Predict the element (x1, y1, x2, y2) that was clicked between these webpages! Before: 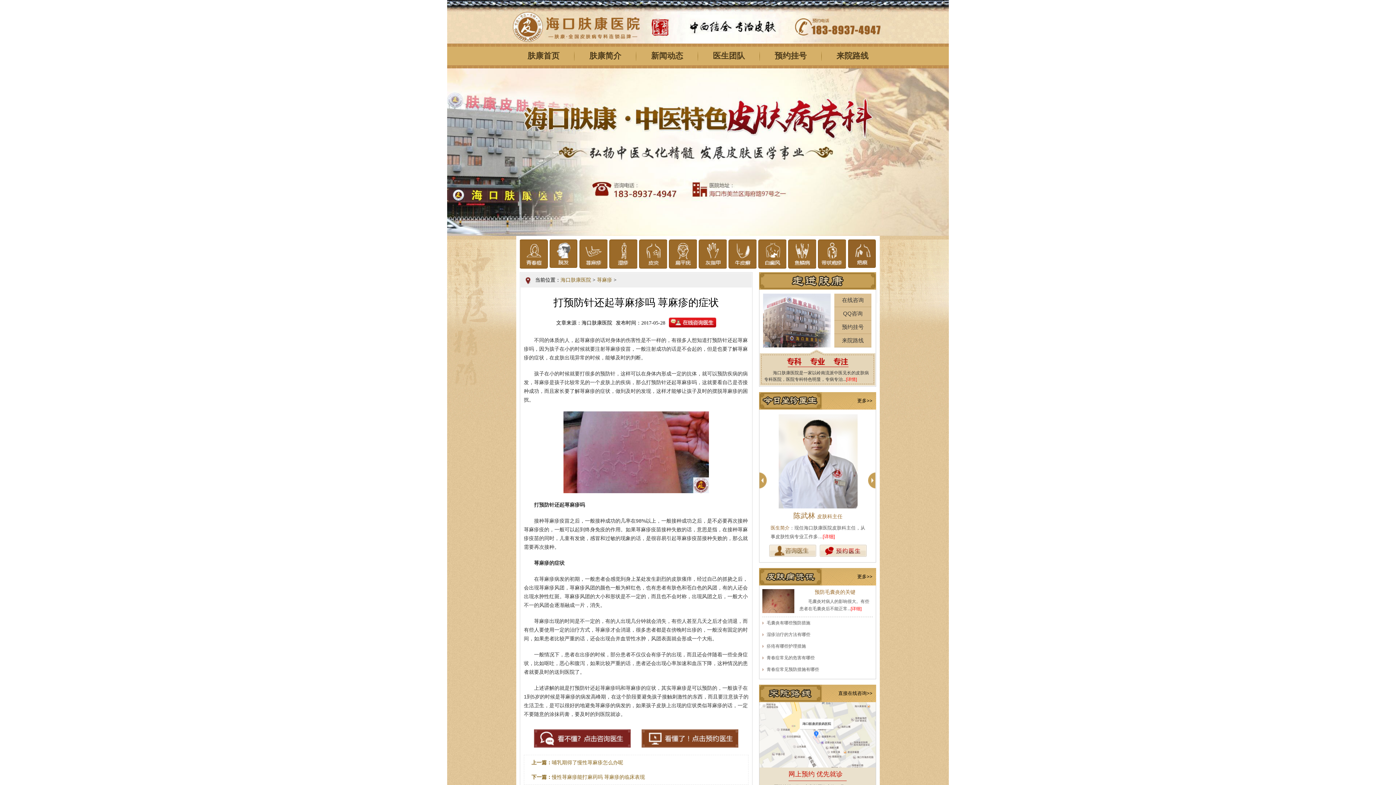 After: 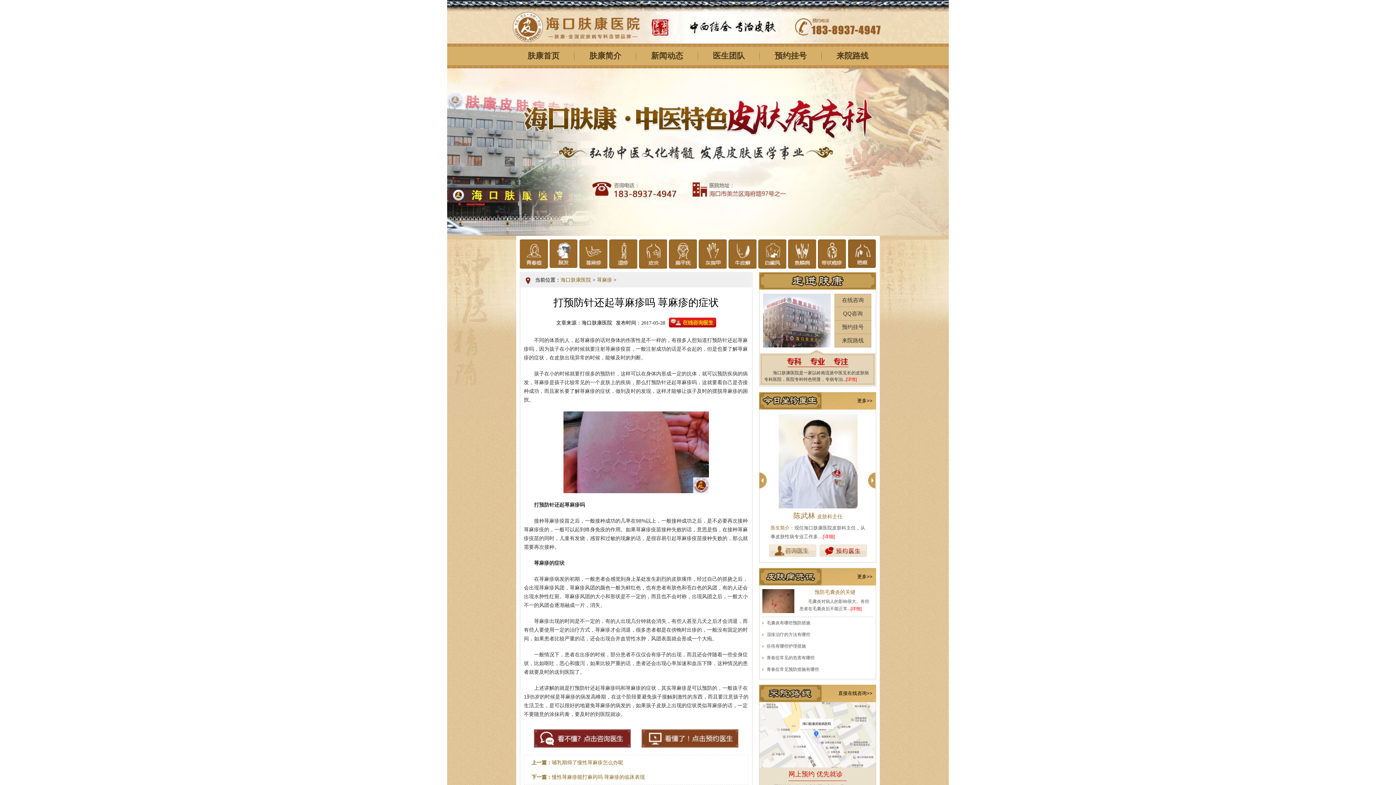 Action: bbox: (665, 320, 716, 325)